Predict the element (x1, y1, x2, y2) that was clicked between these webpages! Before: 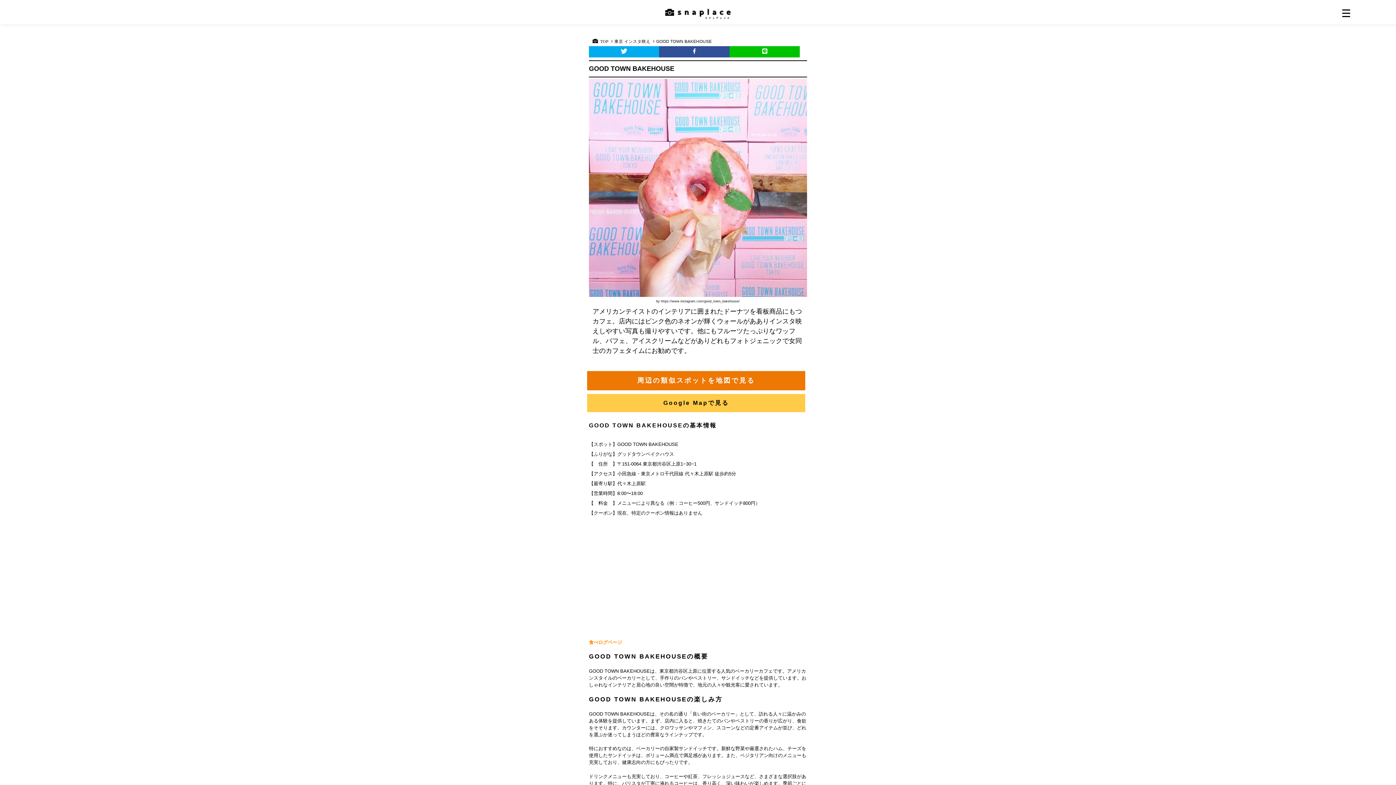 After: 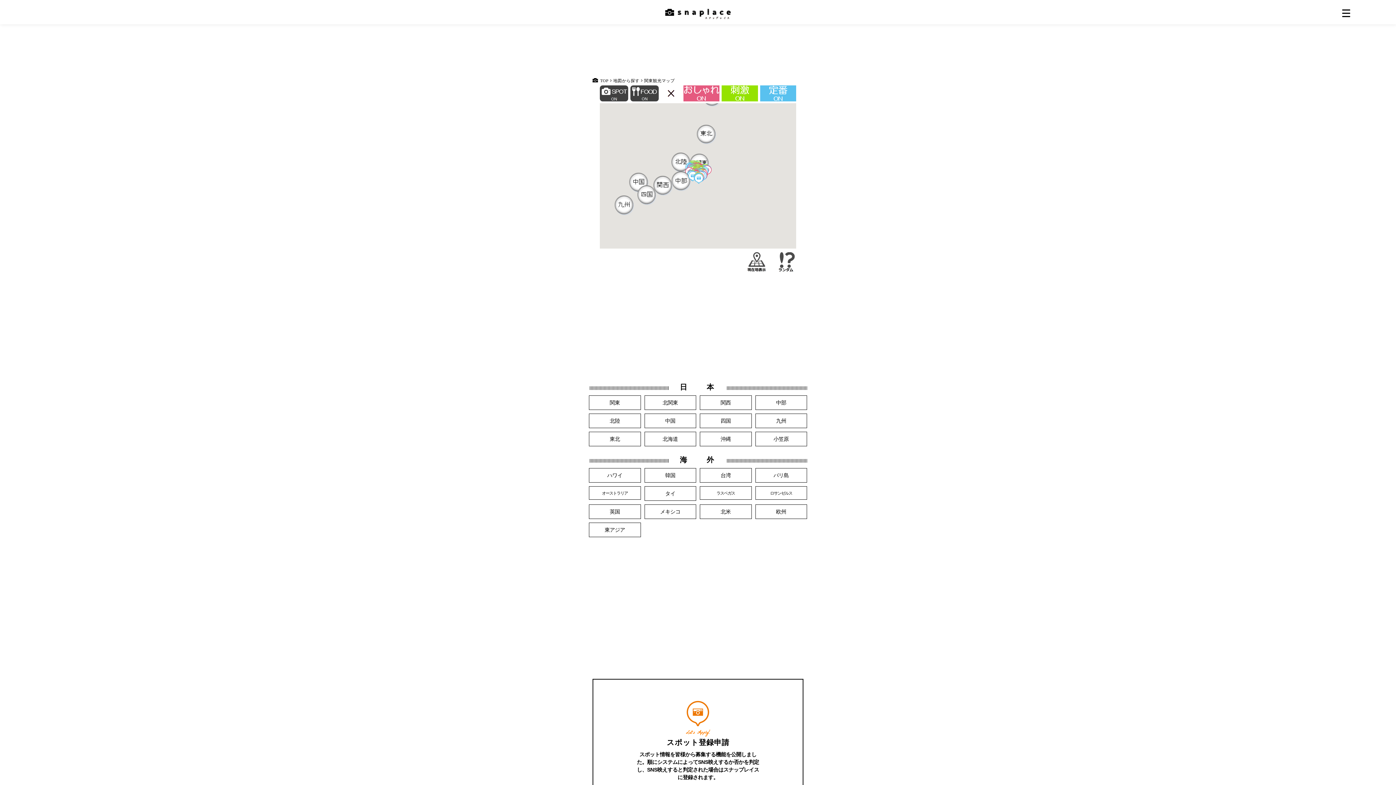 Action: bbox: (587, 371, 805, 390) label: 周辺の類似スポットを地図で見る